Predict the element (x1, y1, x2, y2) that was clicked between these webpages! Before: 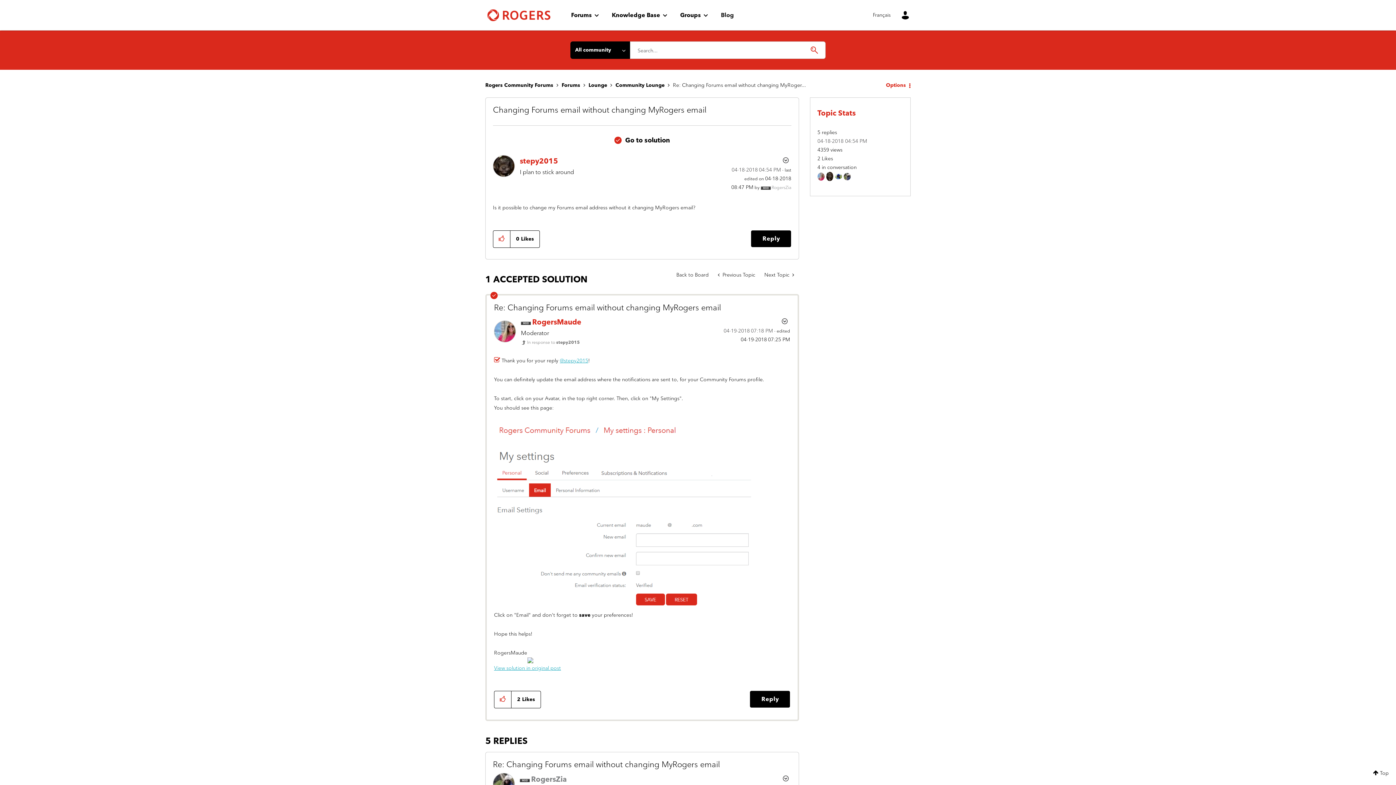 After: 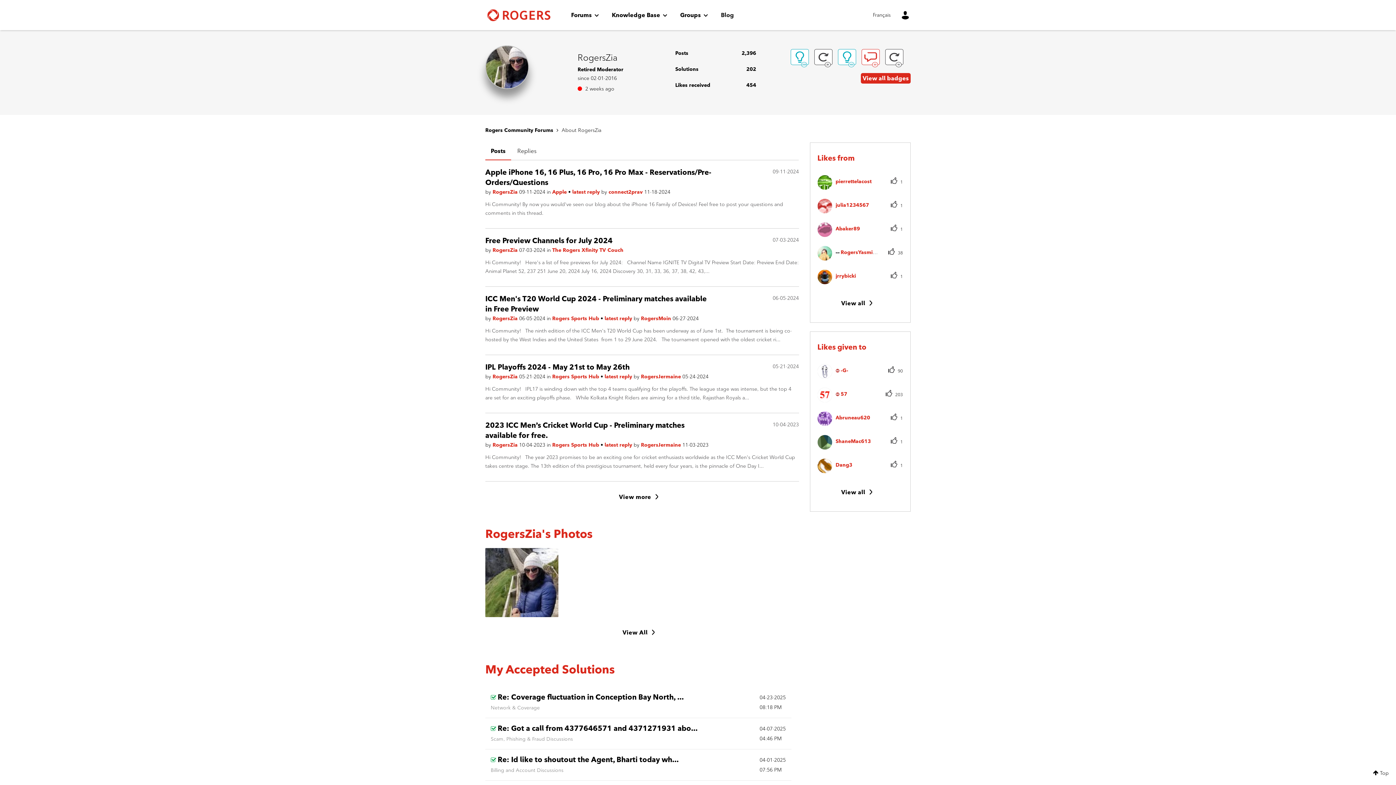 Action: bbox: (843, 173, 850, 179)